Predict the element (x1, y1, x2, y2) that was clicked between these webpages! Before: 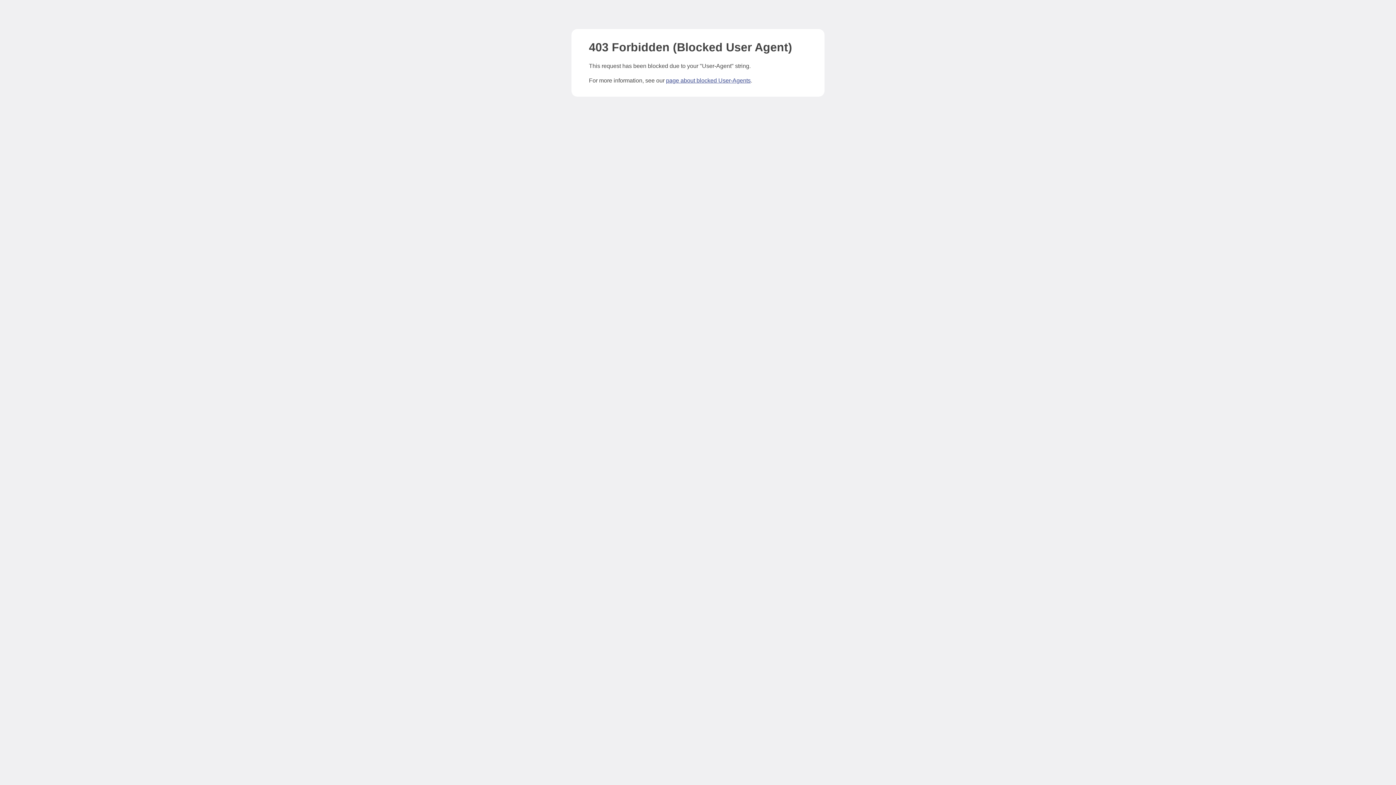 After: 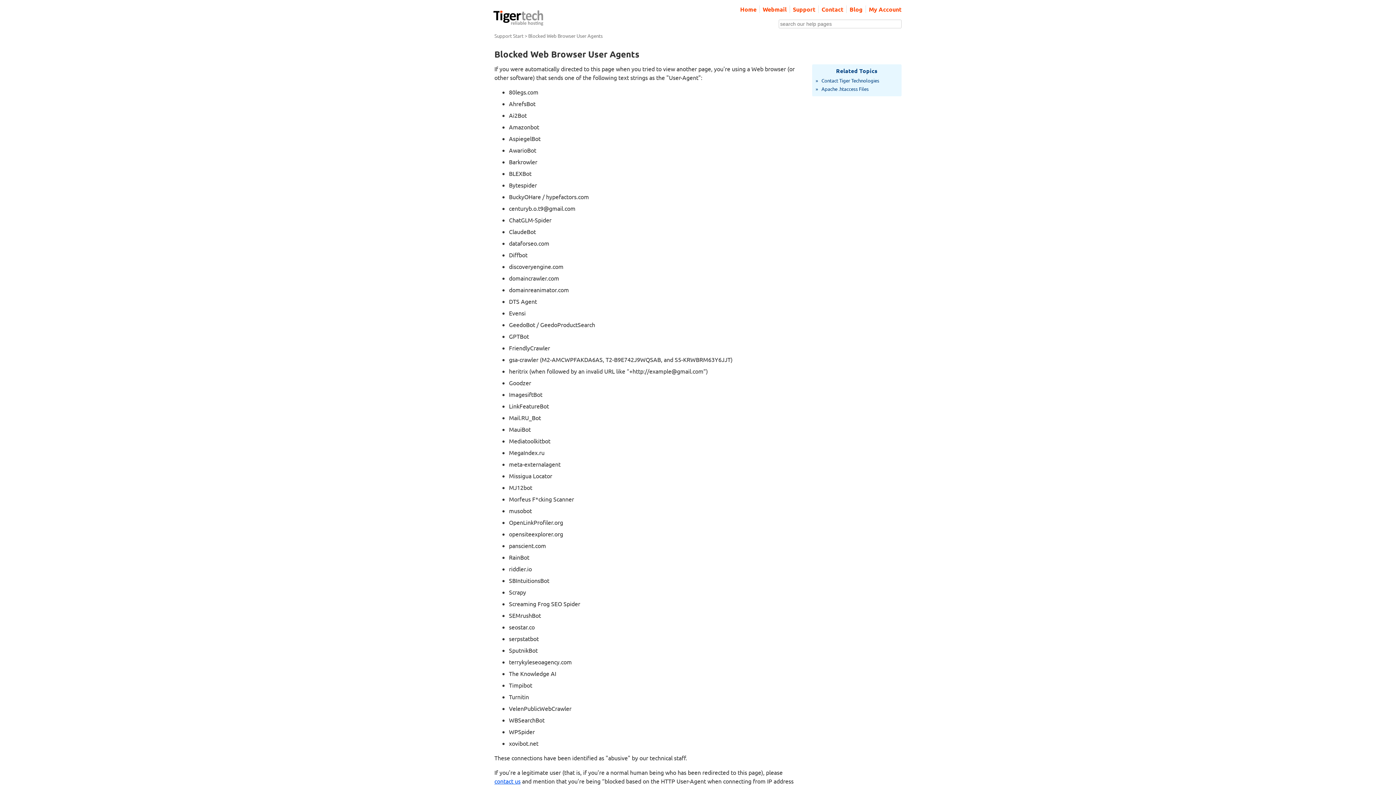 Action: bbox: (666, 77, 750, 83) label: page about blocked User-Agents